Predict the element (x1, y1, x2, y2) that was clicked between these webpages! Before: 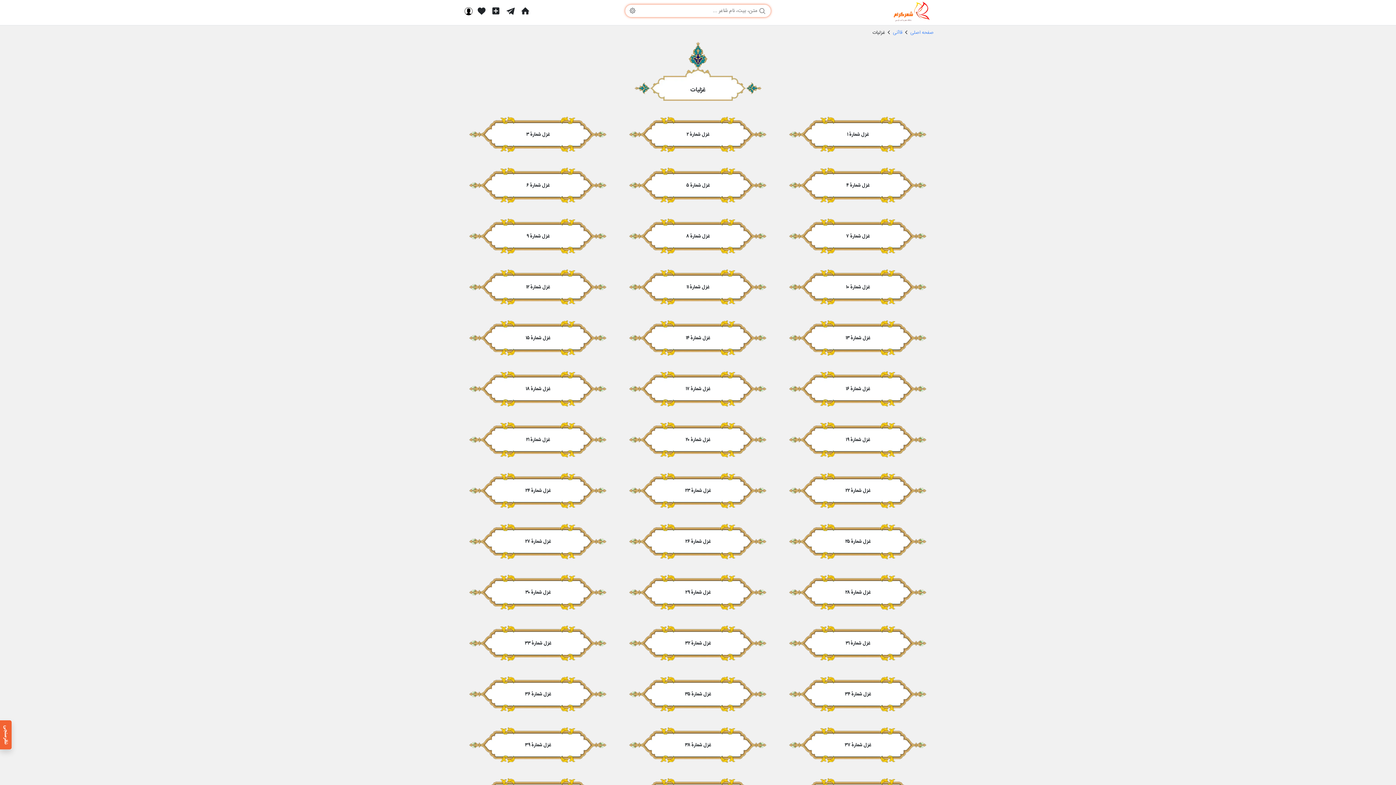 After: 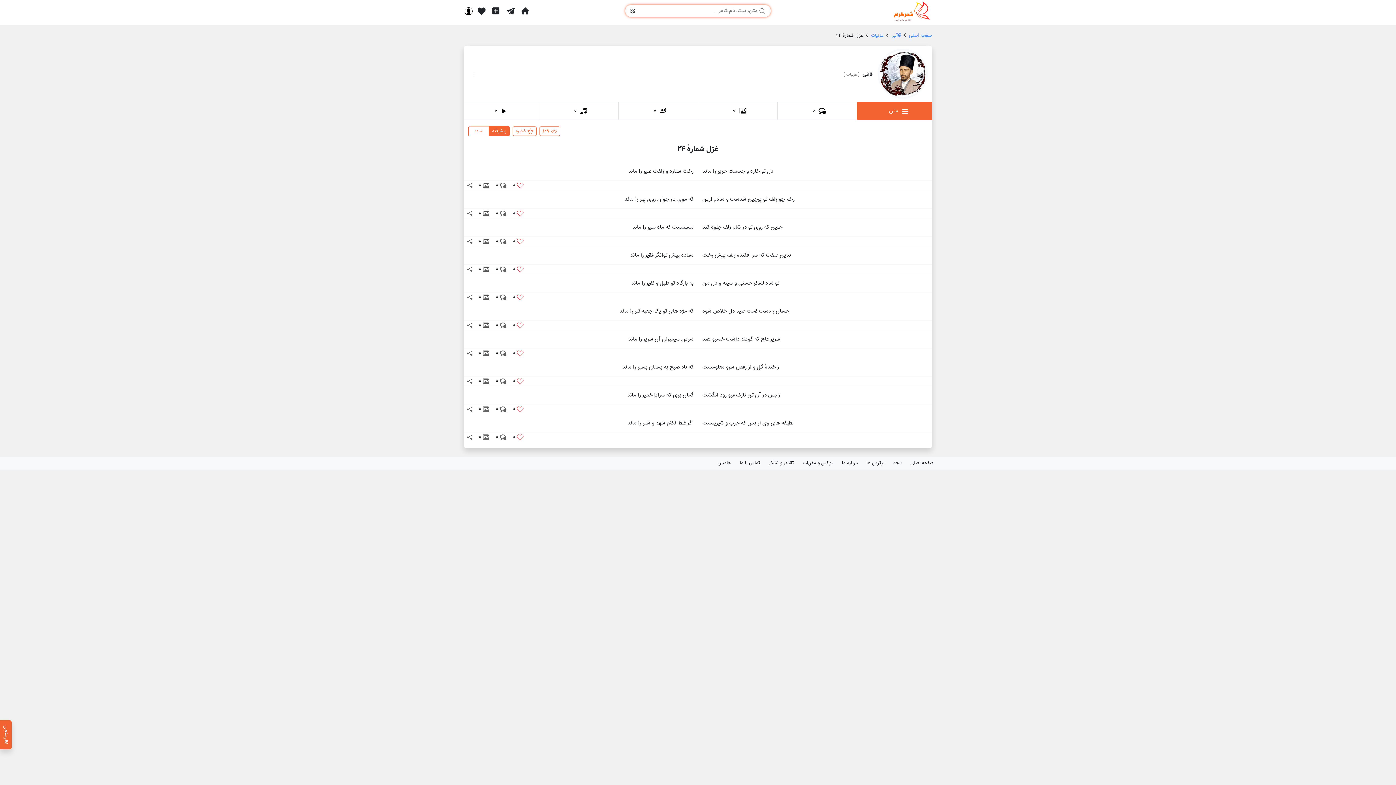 Action: label: غزل شمارهٔ ۲۴ bbox: (469, 465, 607, 516)